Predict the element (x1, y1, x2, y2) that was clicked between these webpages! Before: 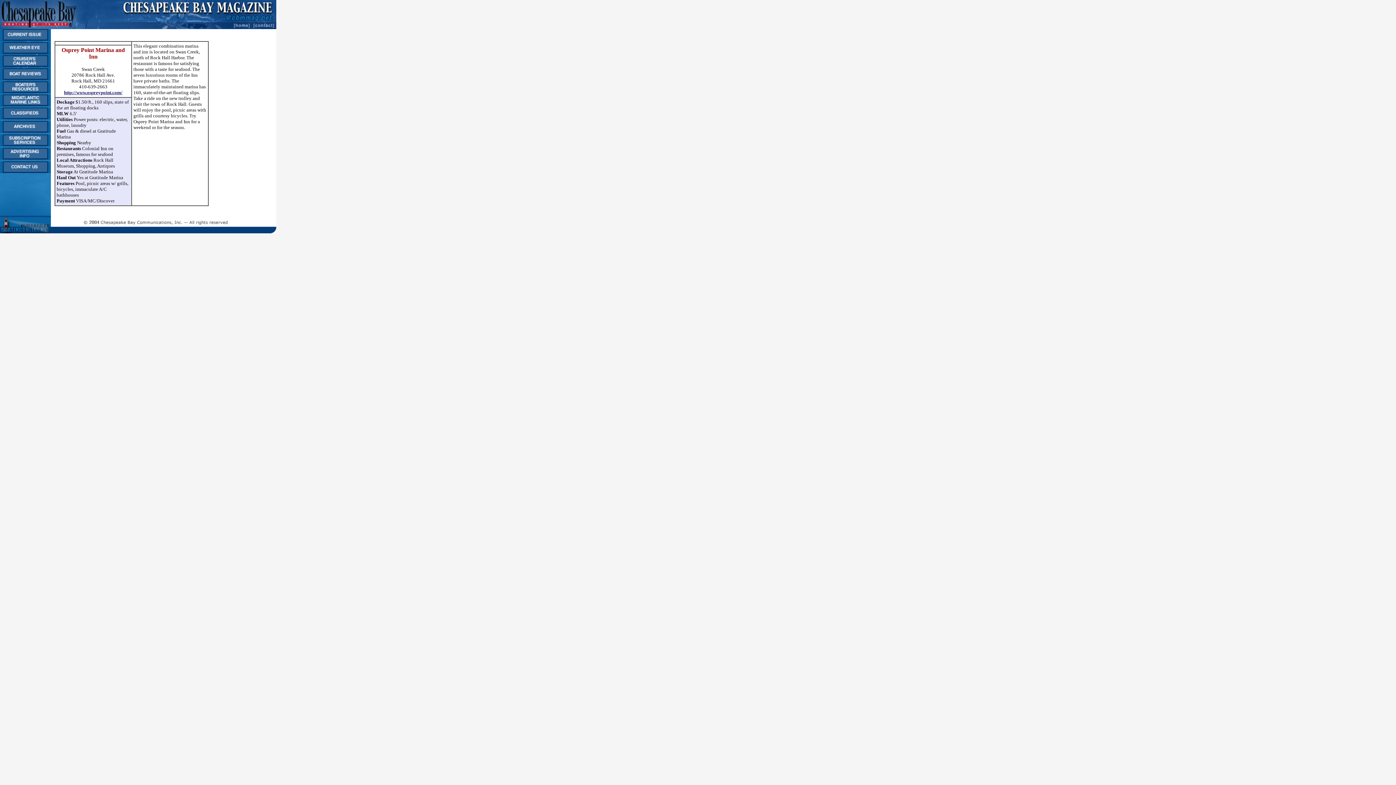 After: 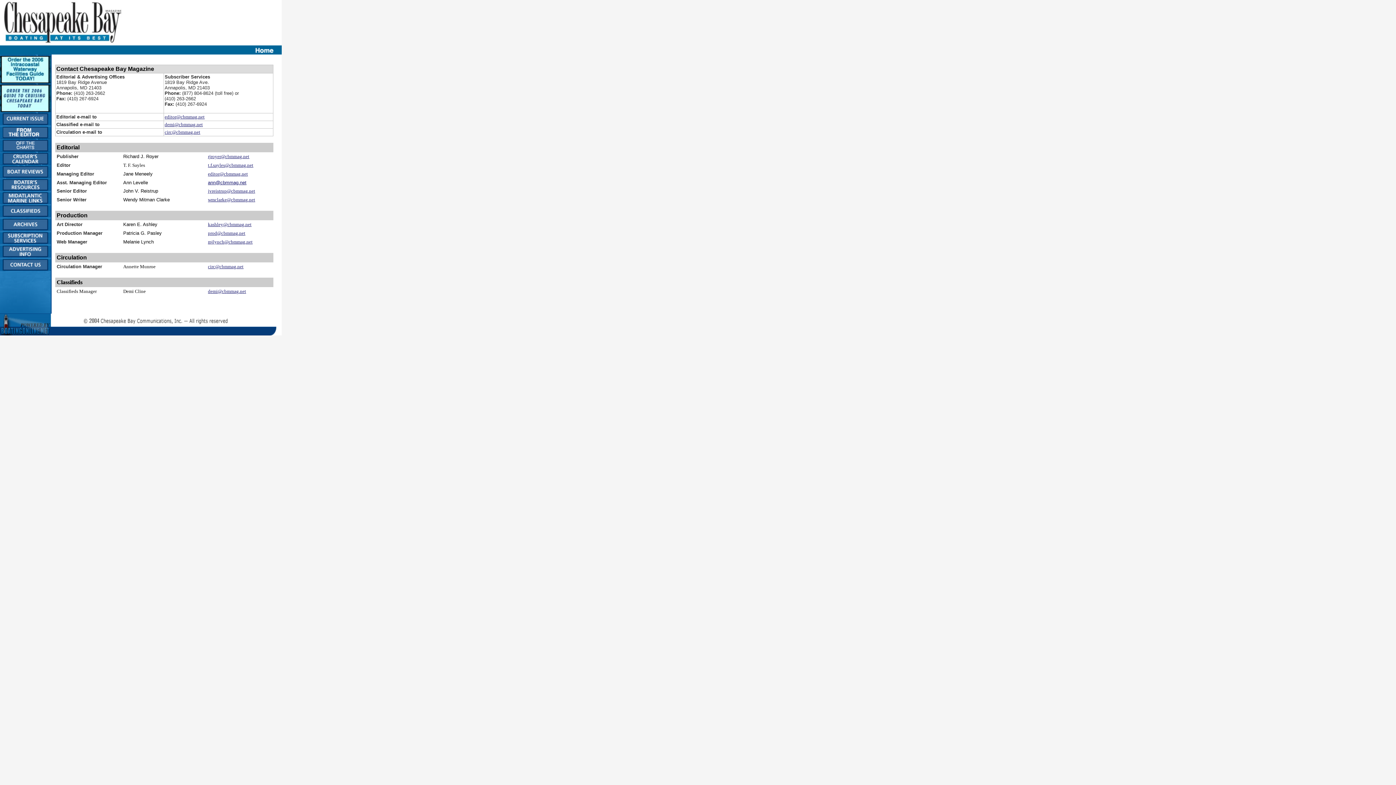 Action: bbox: (0, 168, 50, 174)